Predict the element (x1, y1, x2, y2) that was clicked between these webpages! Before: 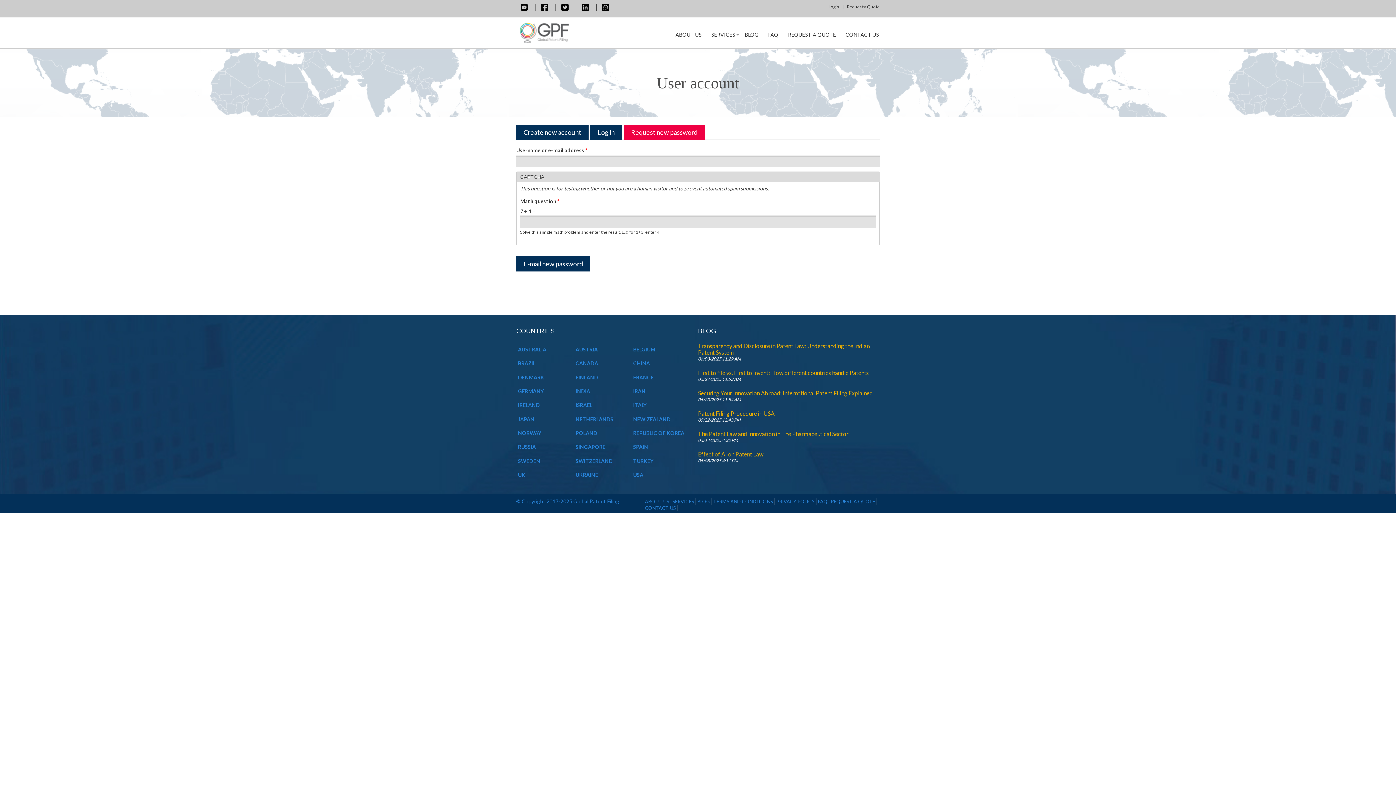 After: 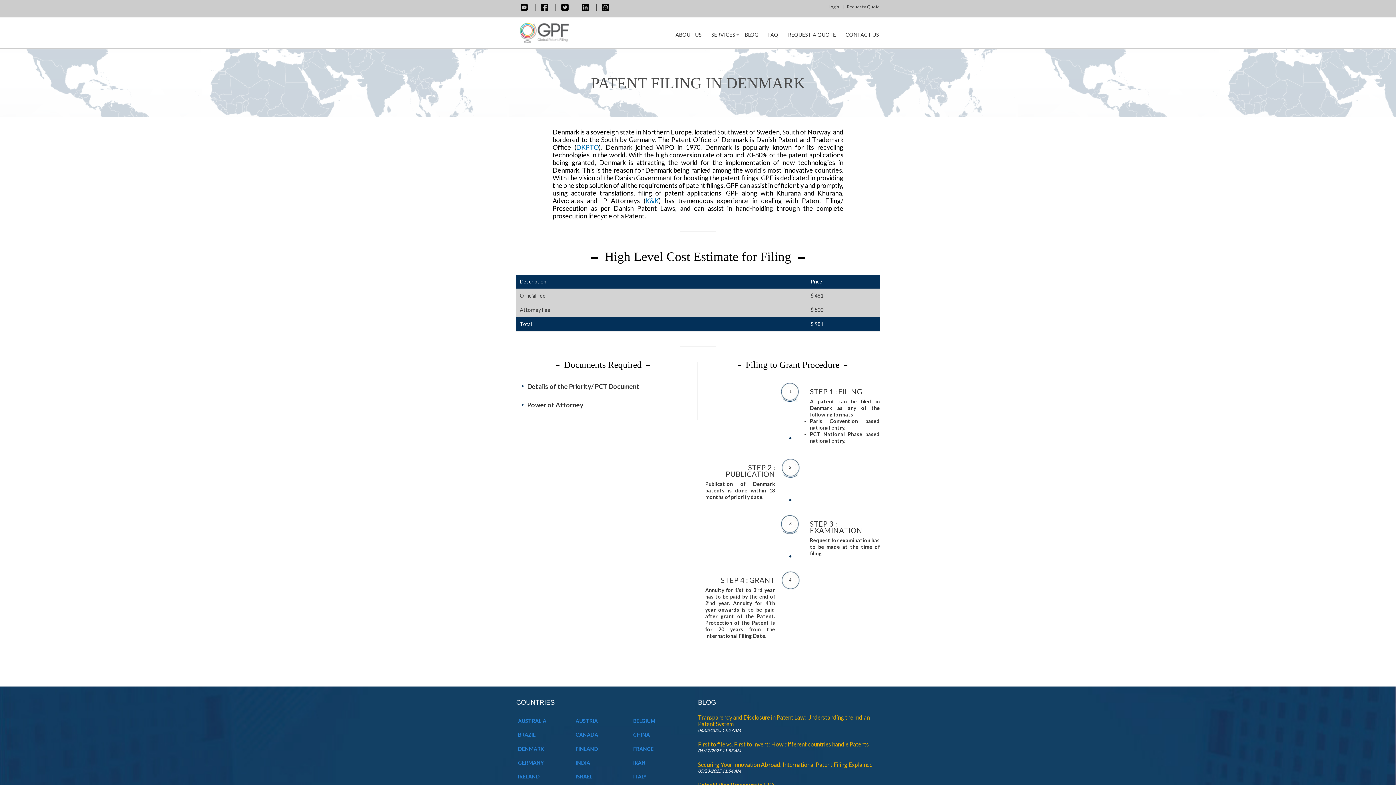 Action: label: DENMARK bbox: (516, 370, 545, 384)